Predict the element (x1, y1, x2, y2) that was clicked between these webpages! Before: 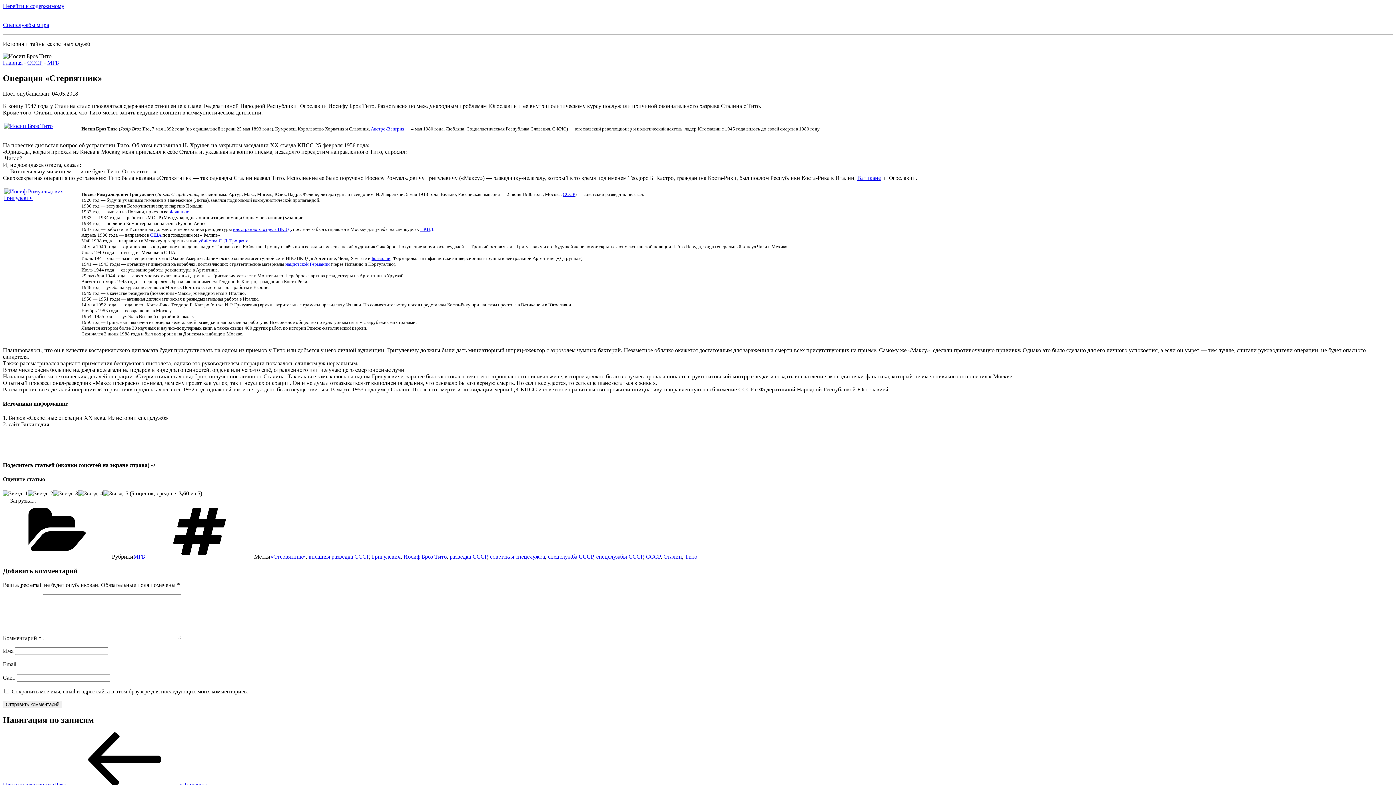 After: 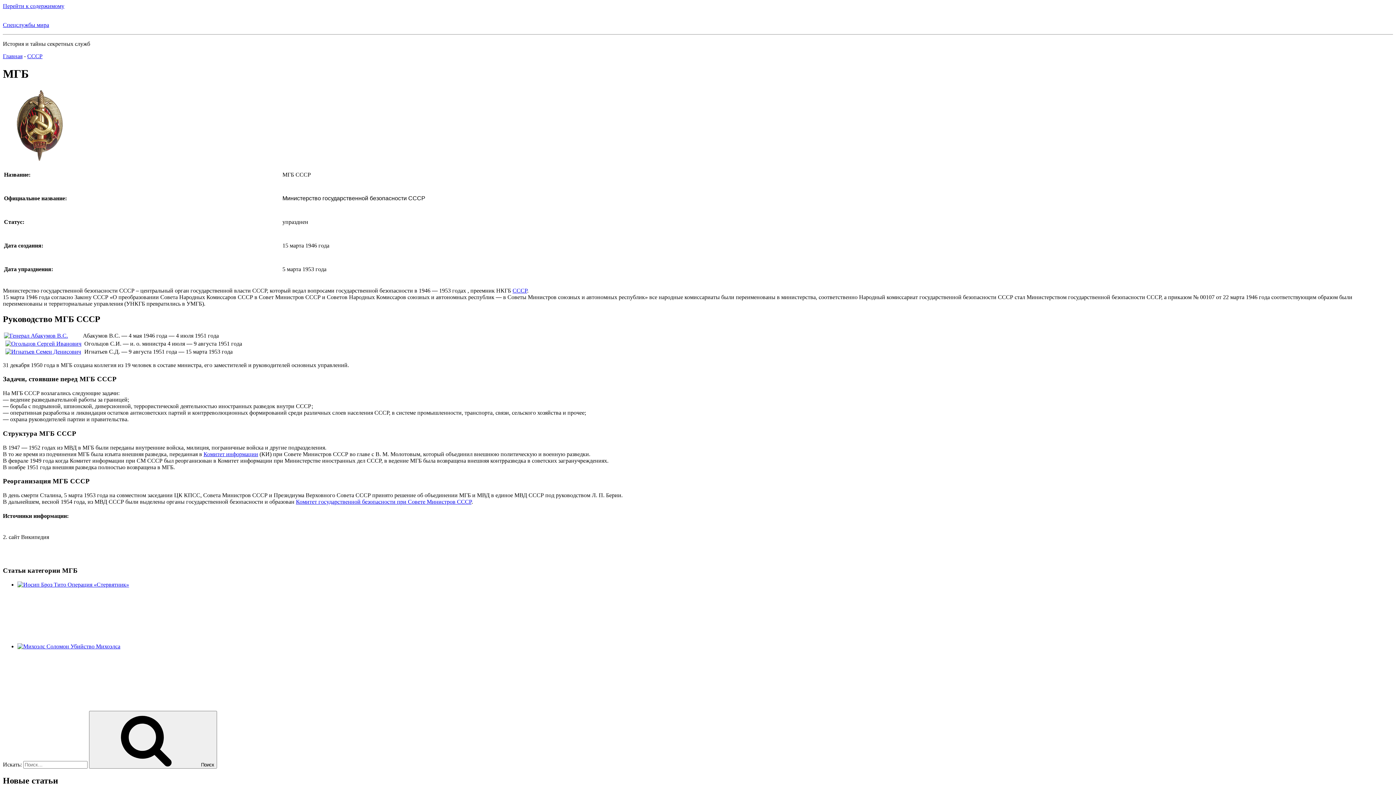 Action: label: МГБ bbox: (47, 59, 58, 65)